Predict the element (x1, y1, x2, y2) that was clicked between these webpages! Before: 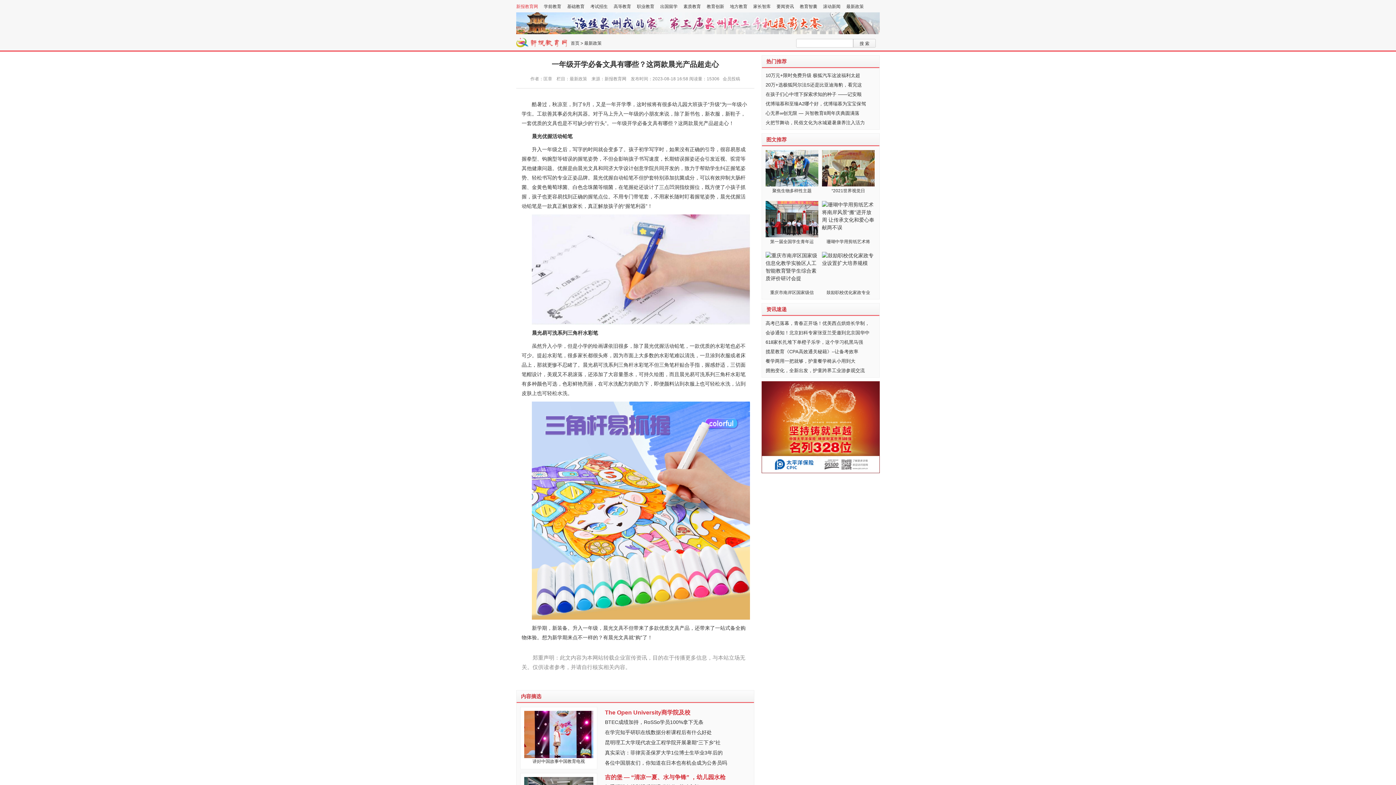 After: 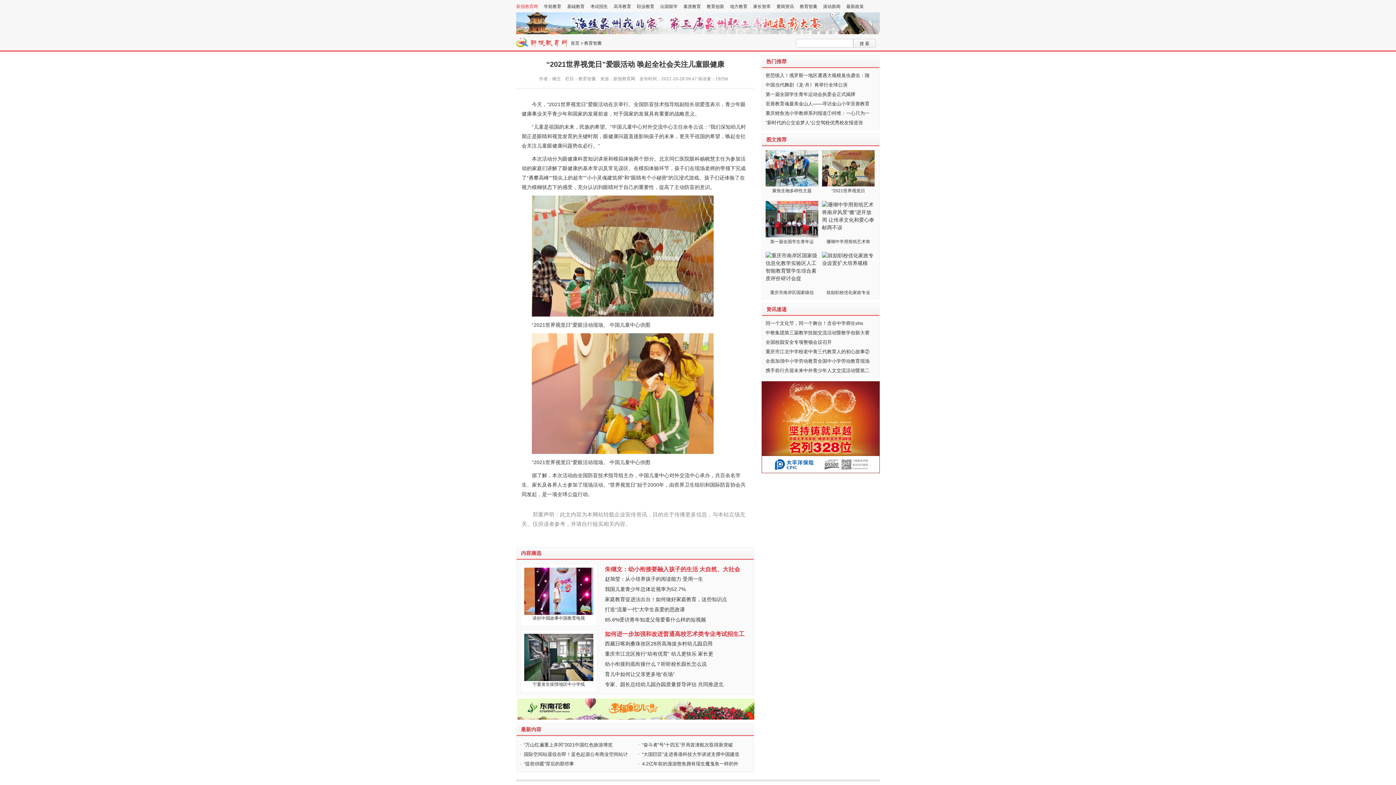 Action: bbox: (831, 188, 865, 193) label: “2021世界视觉日